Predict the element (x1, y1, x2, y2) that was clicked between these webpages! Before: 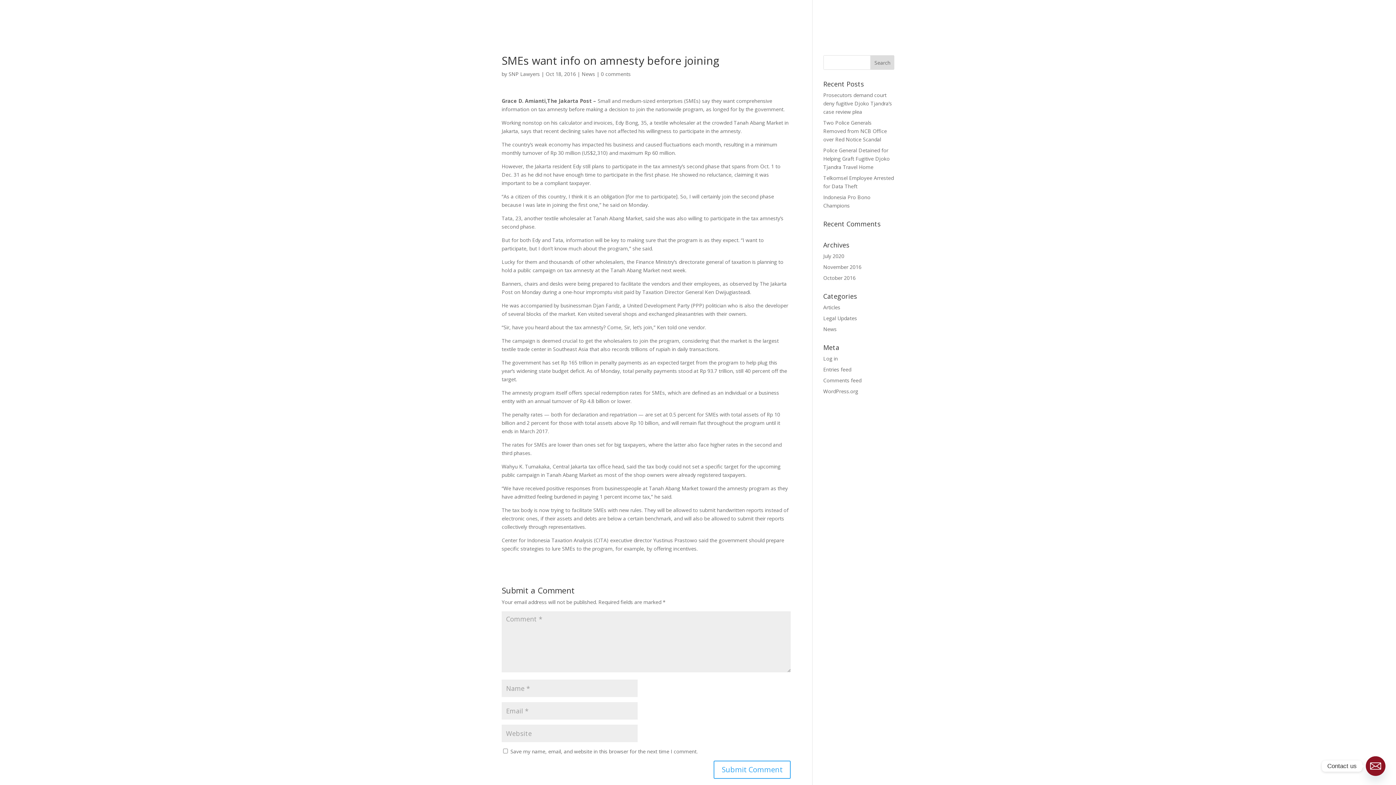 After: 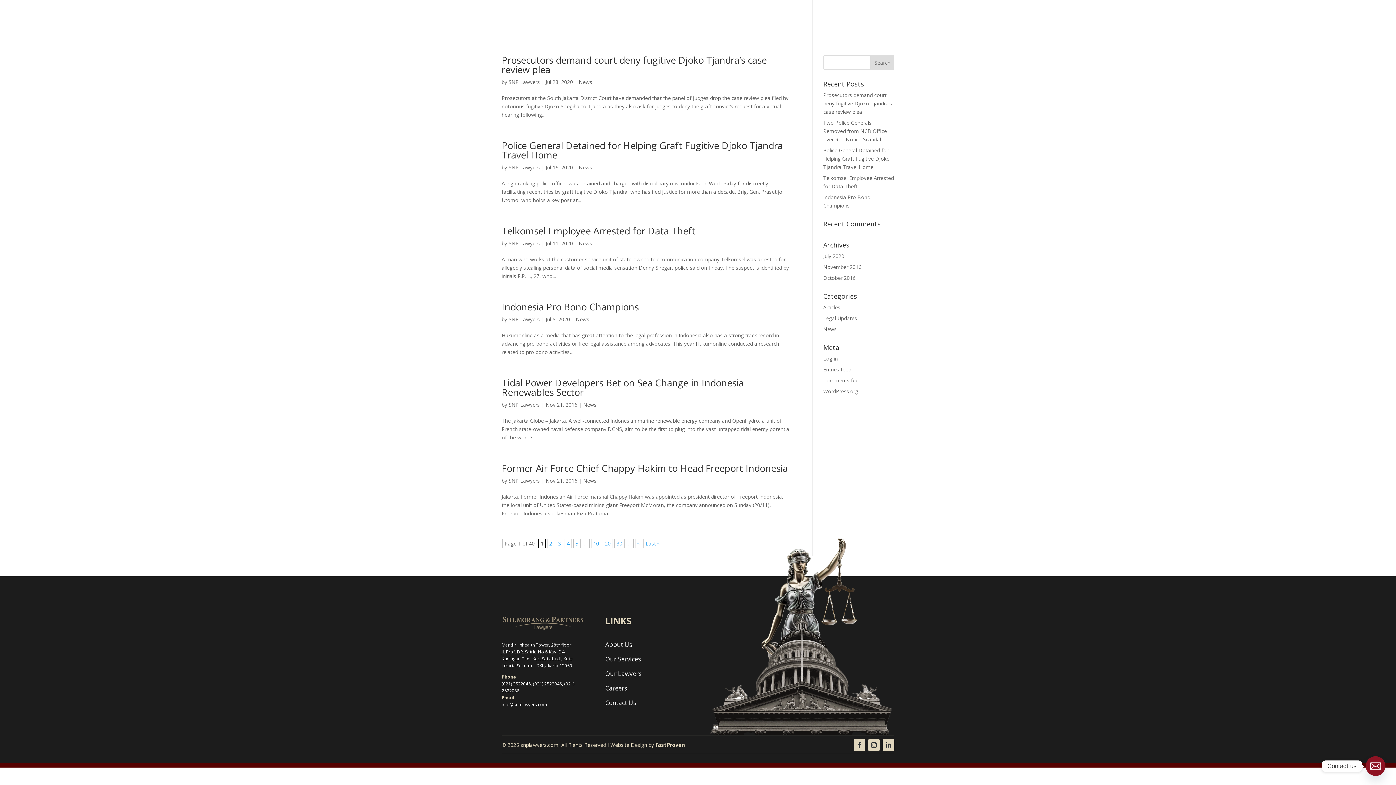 Action: bbox: (823, 325, 836, 332) label: News